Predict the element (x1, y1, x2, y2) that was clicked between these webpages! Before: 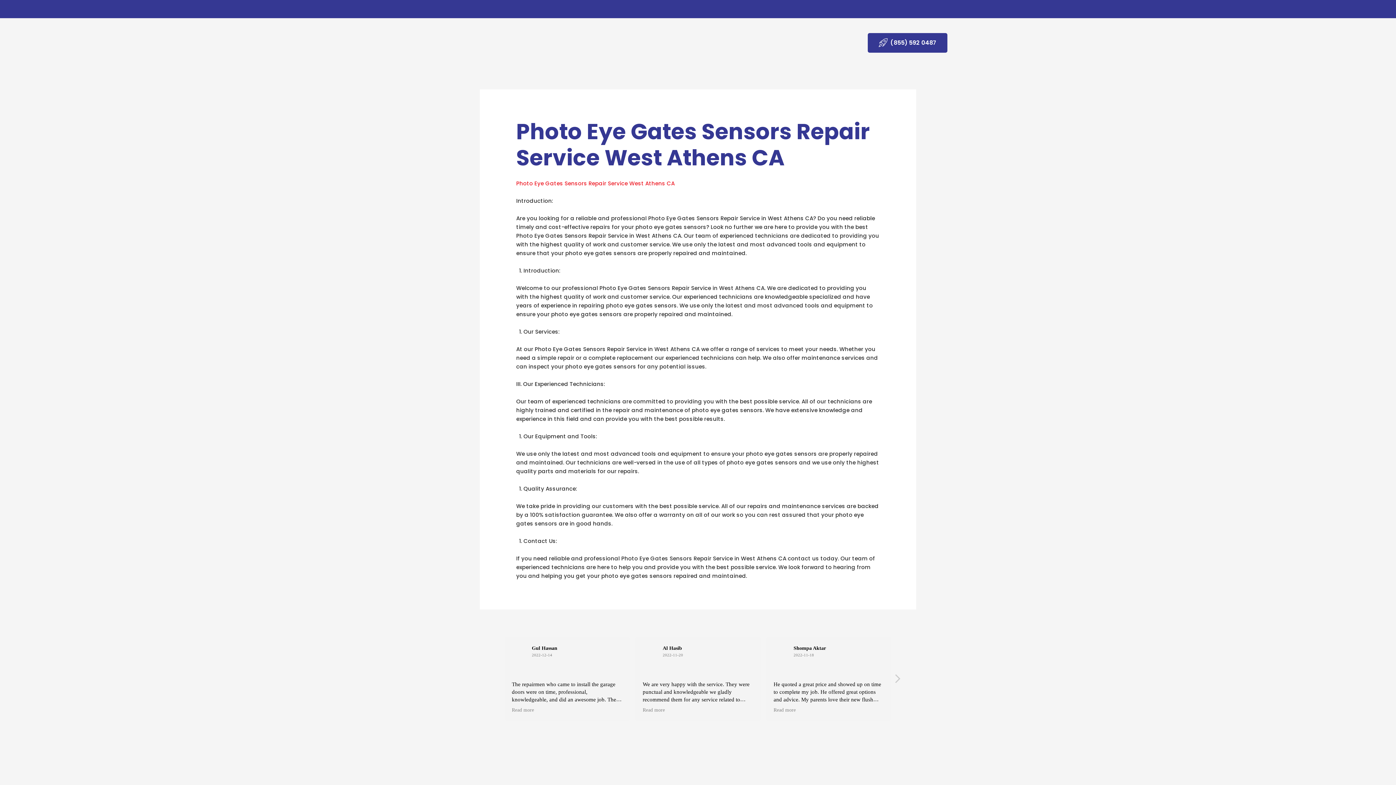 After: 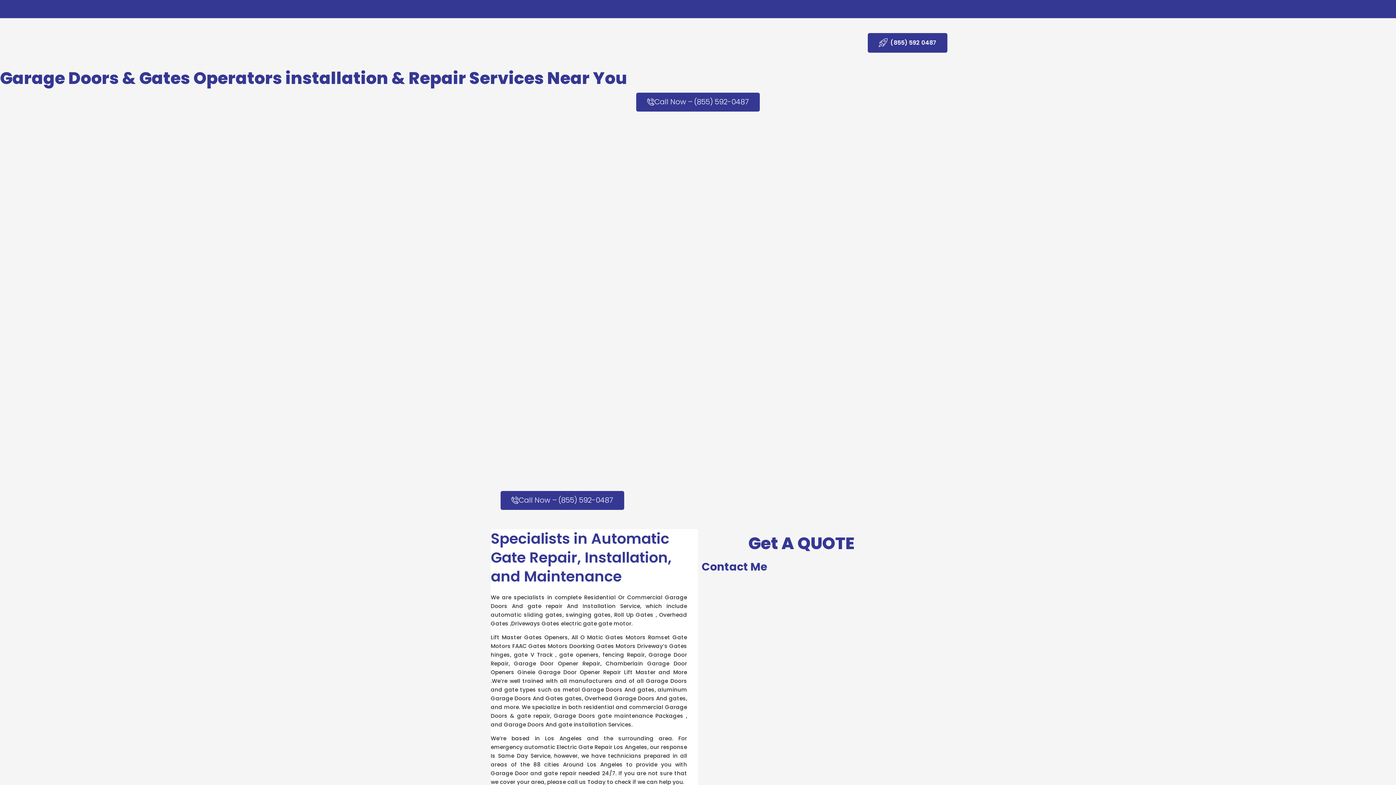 Action: label: Photo Eye Gates Sensors Repair Service West Athens CA bbox: (516, 179, 674, 187)